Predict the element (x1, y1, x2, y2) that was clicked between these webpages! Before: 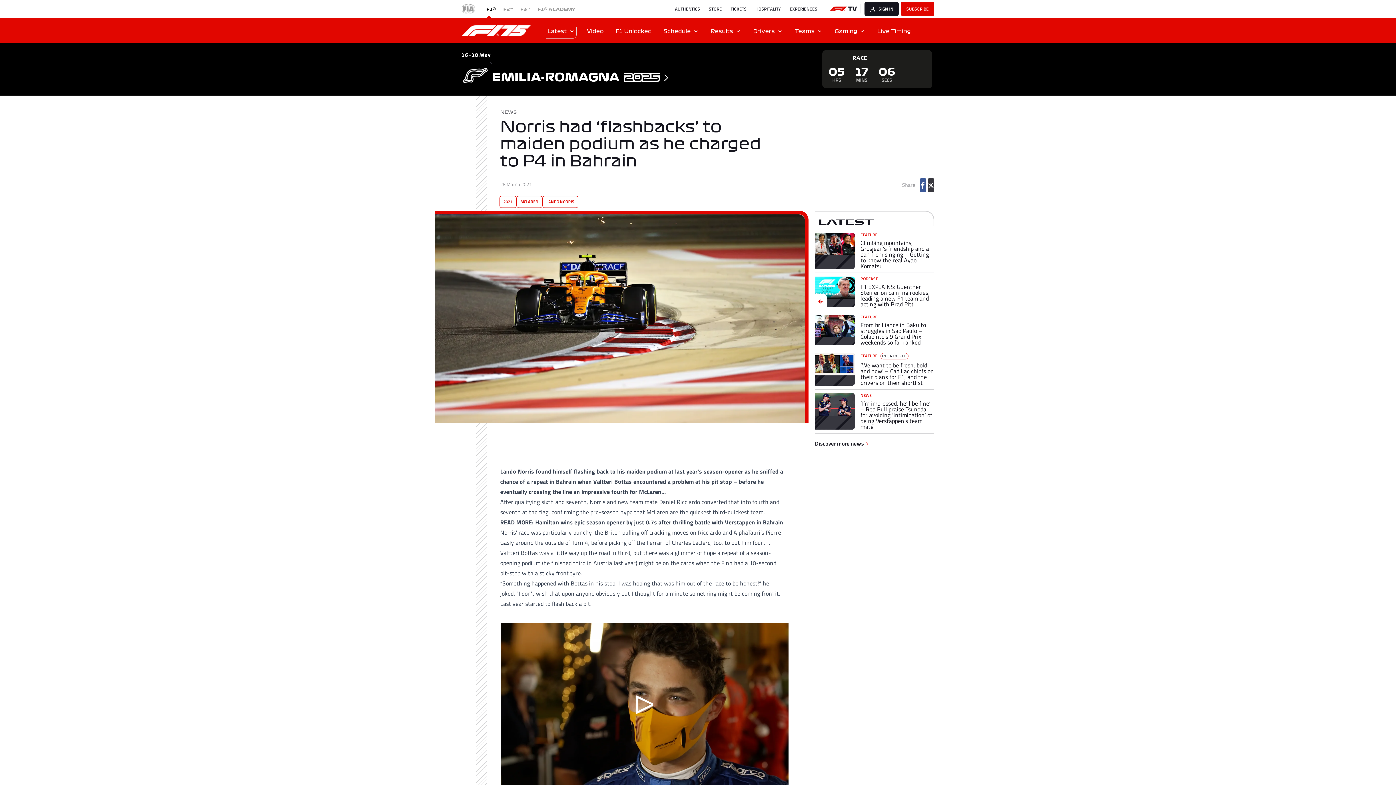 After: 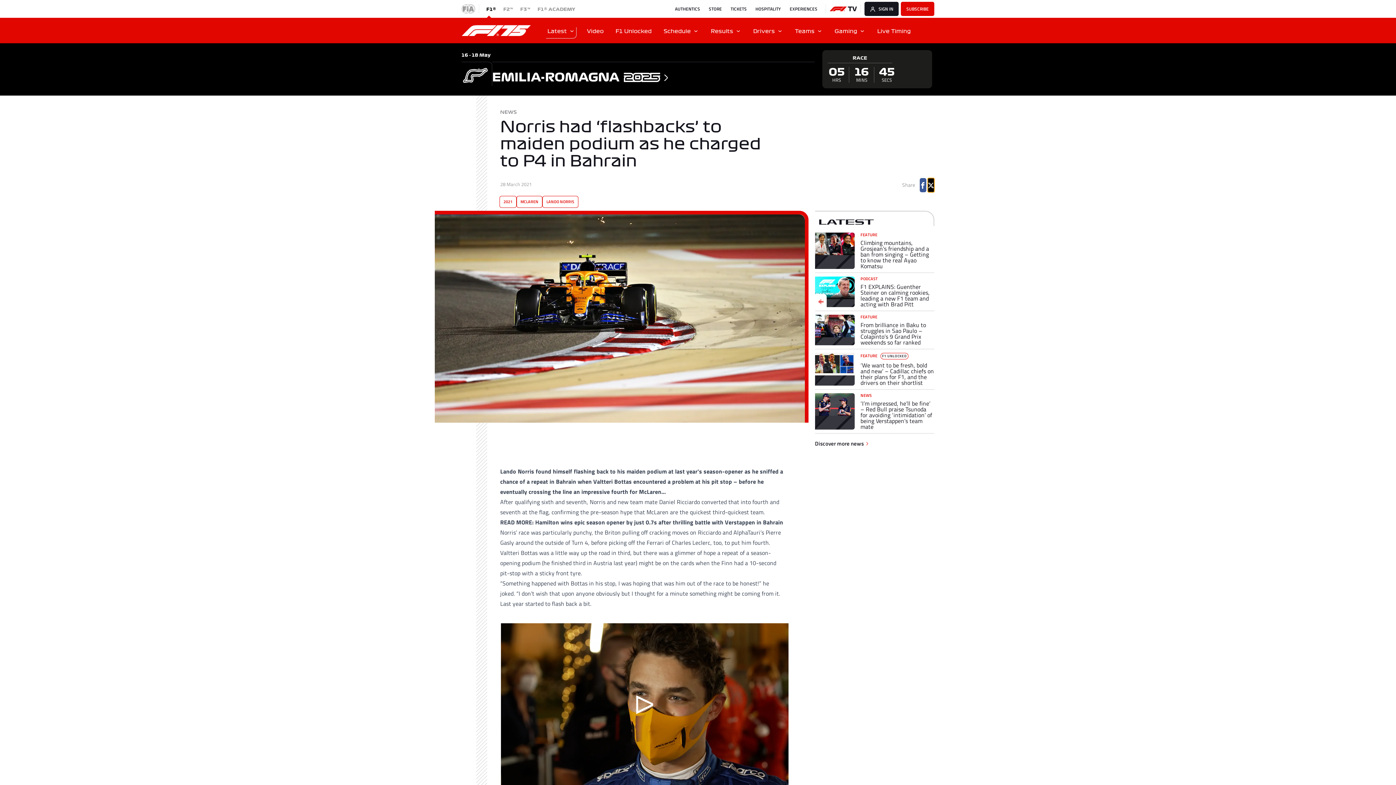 Action: bbox: (927, 178, 934, 192) label: Share on X